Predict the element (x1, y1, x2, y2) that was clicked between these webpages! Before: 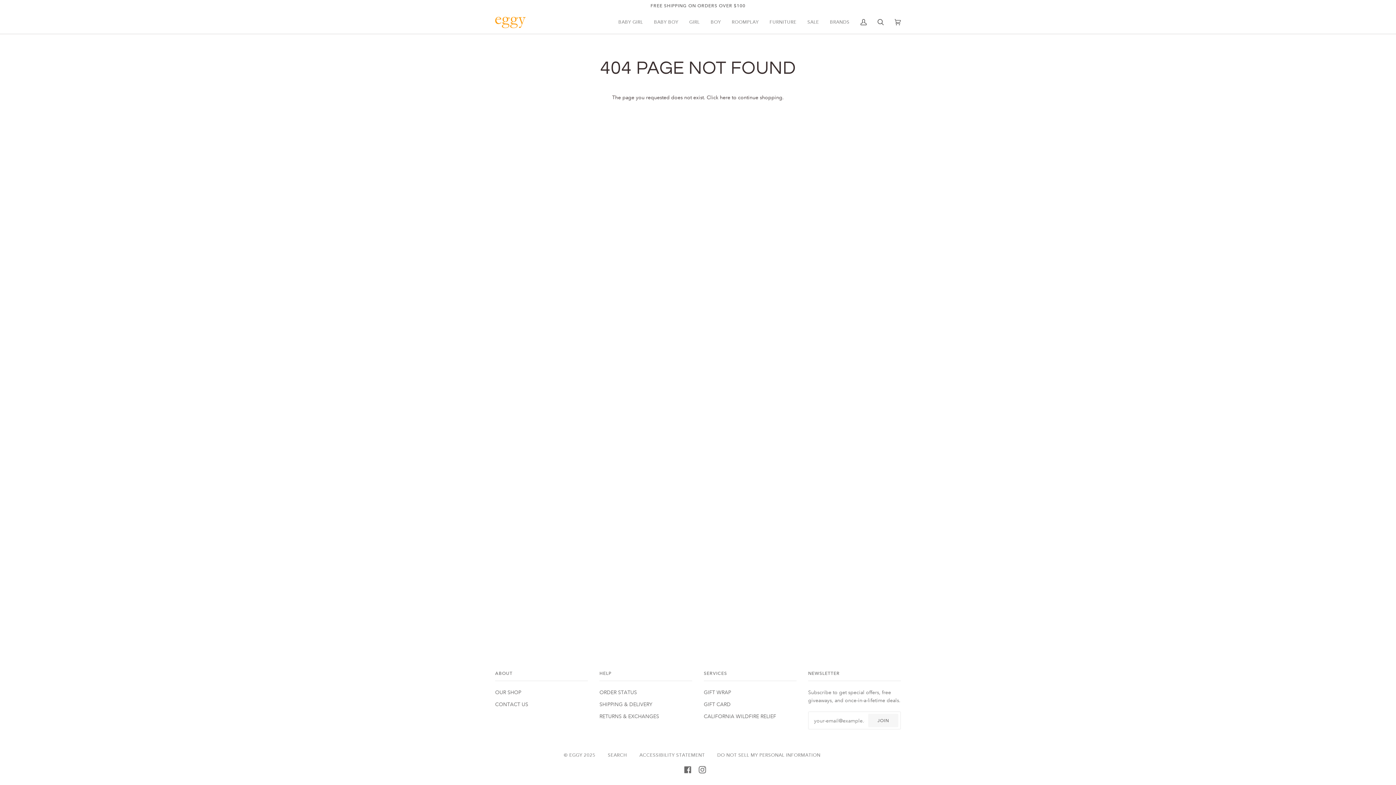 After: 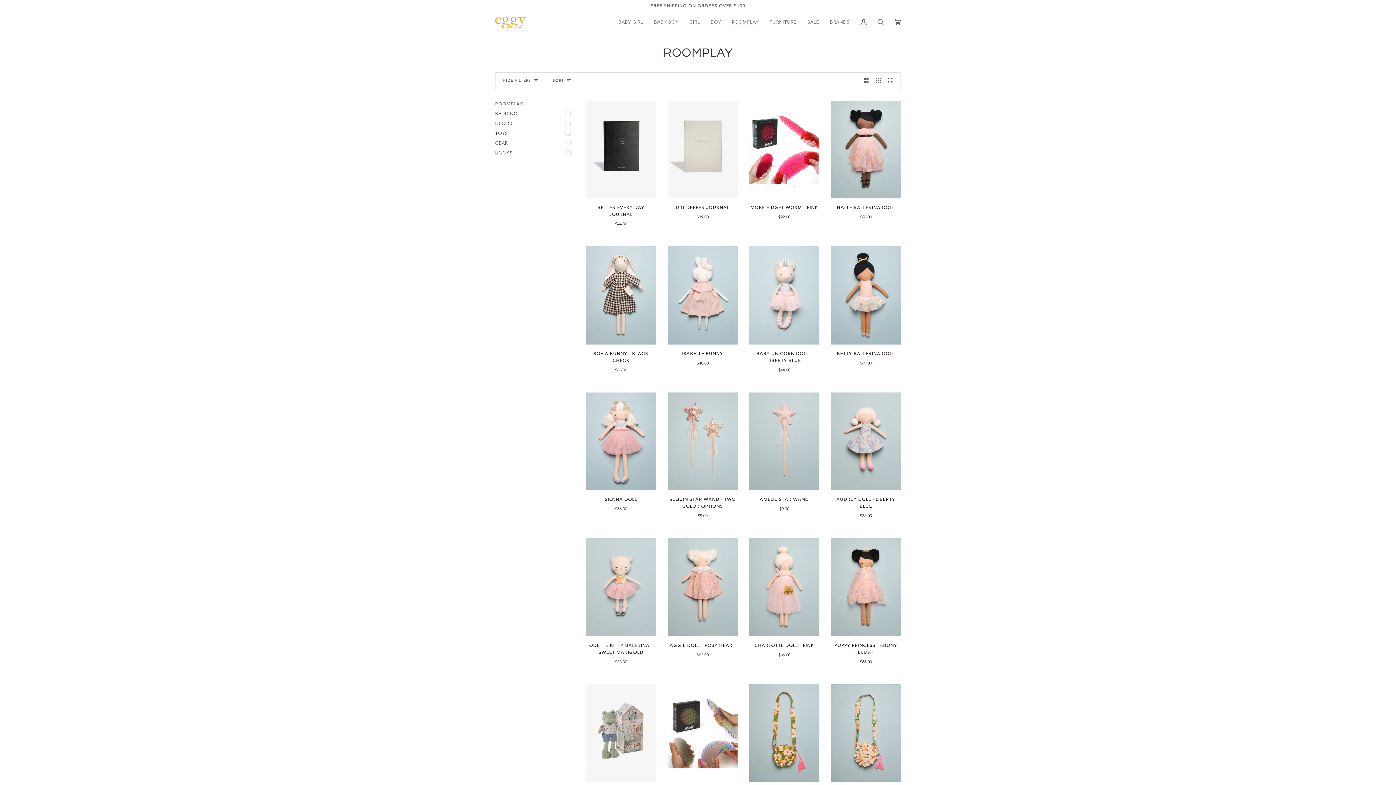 Action: bbox: (726, 10, 764, 33) label: ROOMPLAY